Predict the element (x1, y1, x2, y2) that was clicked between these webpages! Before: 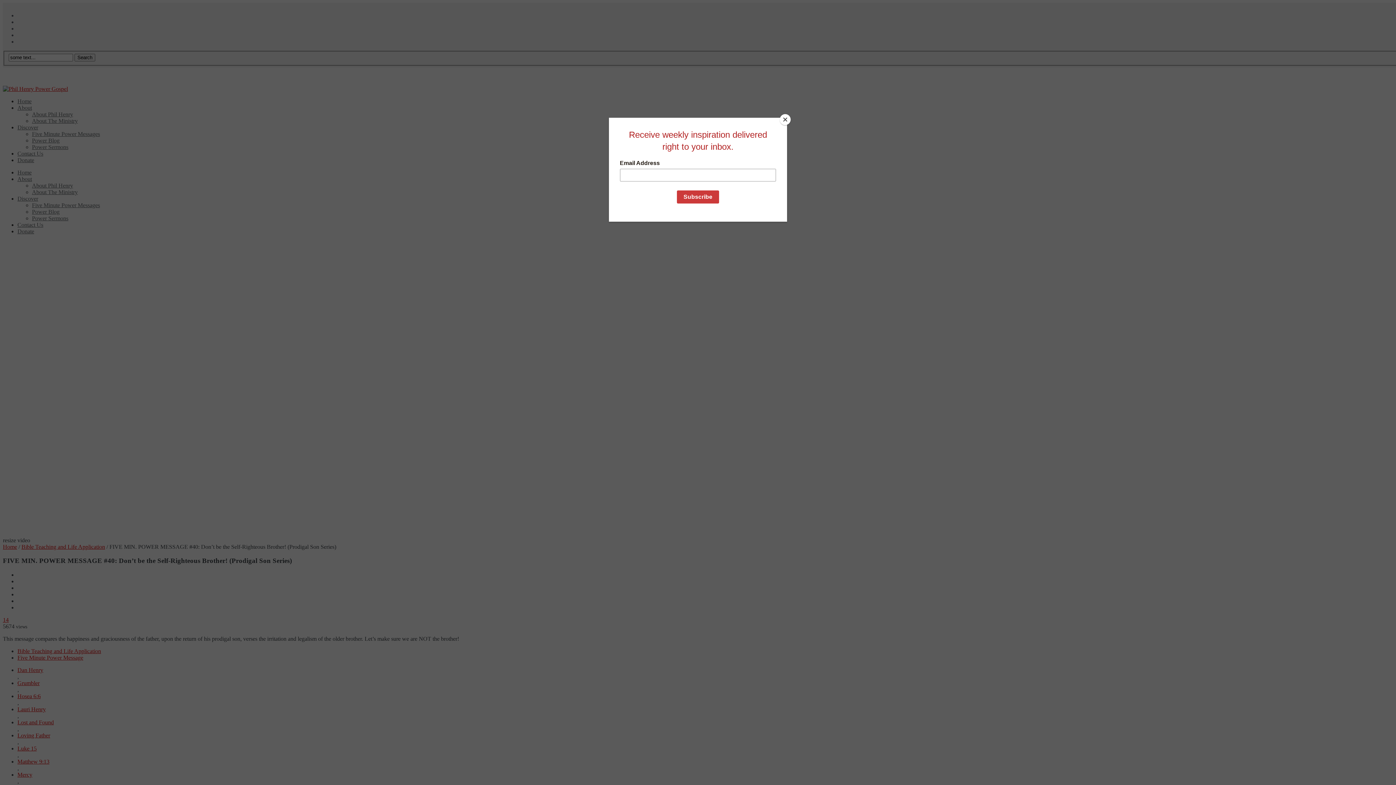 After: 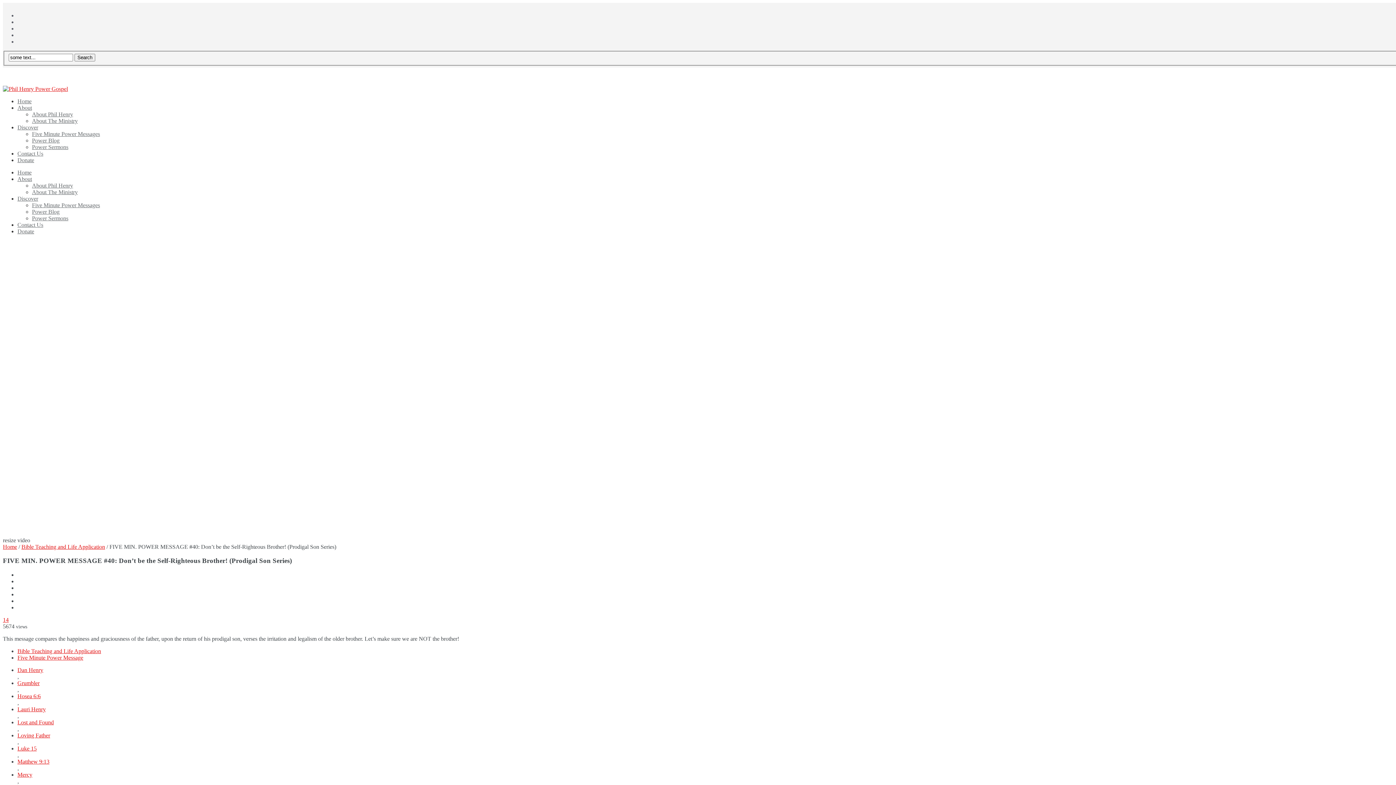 Action: label: Close bbox: (780, 114, 790, 125)